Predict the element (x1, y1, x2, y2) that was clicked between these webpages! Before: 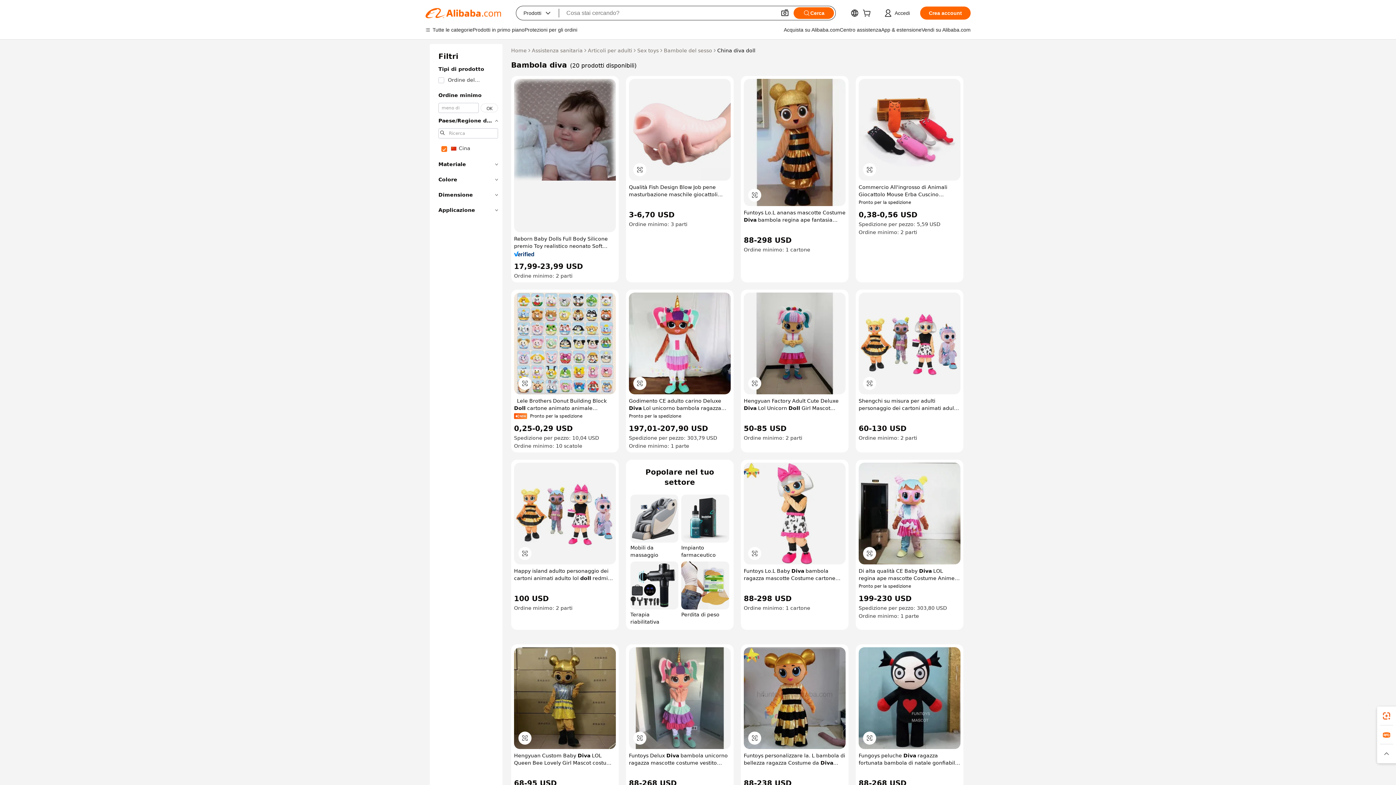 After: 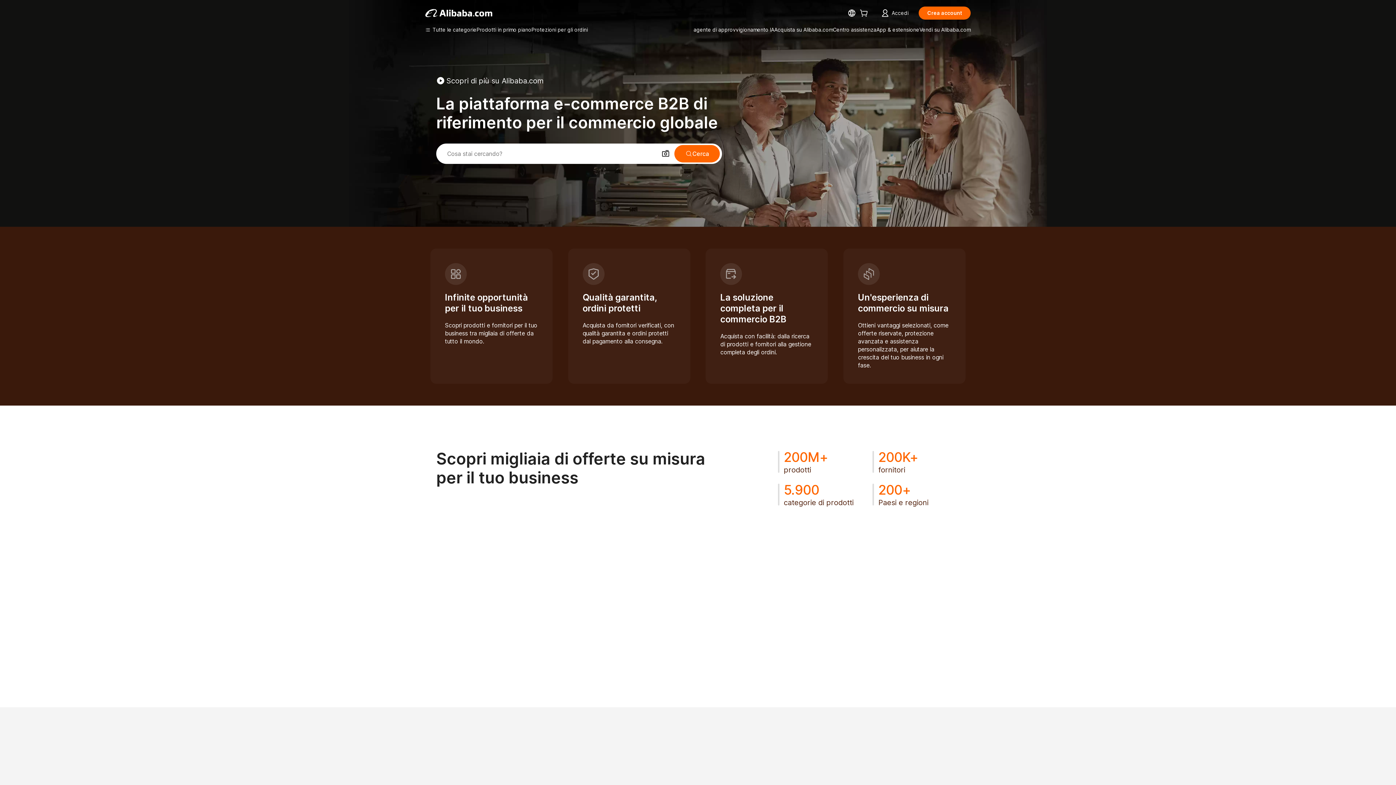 Action: bbox: (511, 46, 526, 54) label: Home